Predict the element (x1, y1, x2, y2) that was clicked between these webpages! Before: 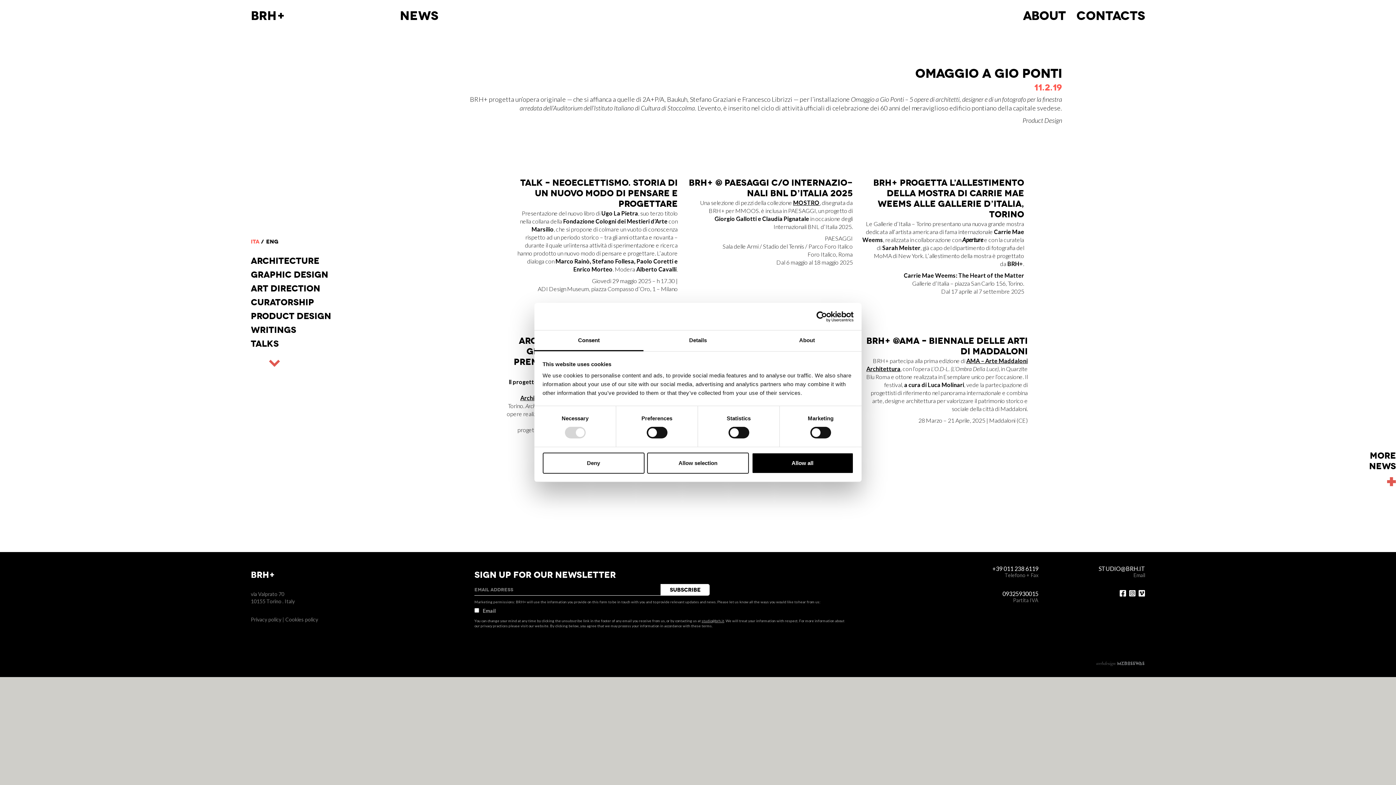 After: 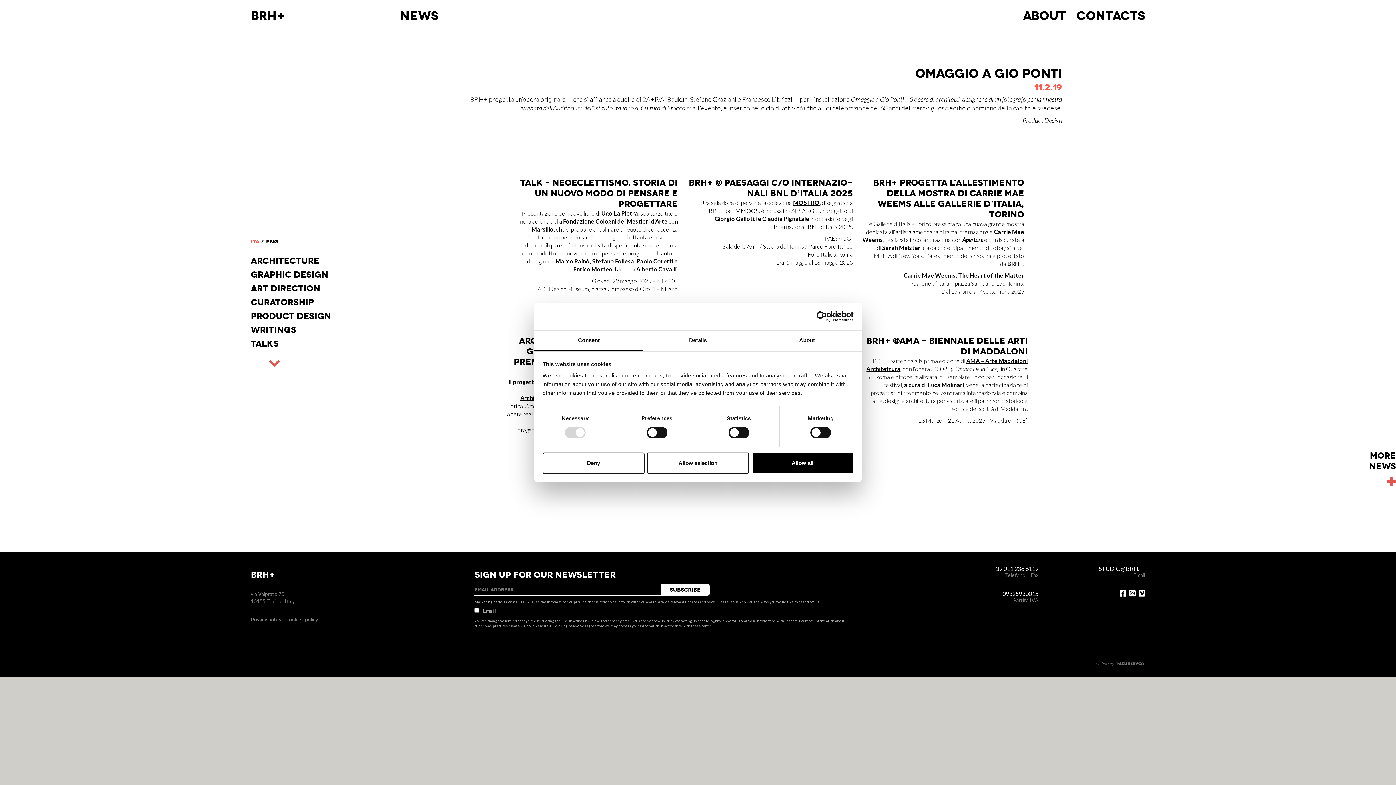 Action: label: studio@brh.it bbox: (701, 618, 724, 623)